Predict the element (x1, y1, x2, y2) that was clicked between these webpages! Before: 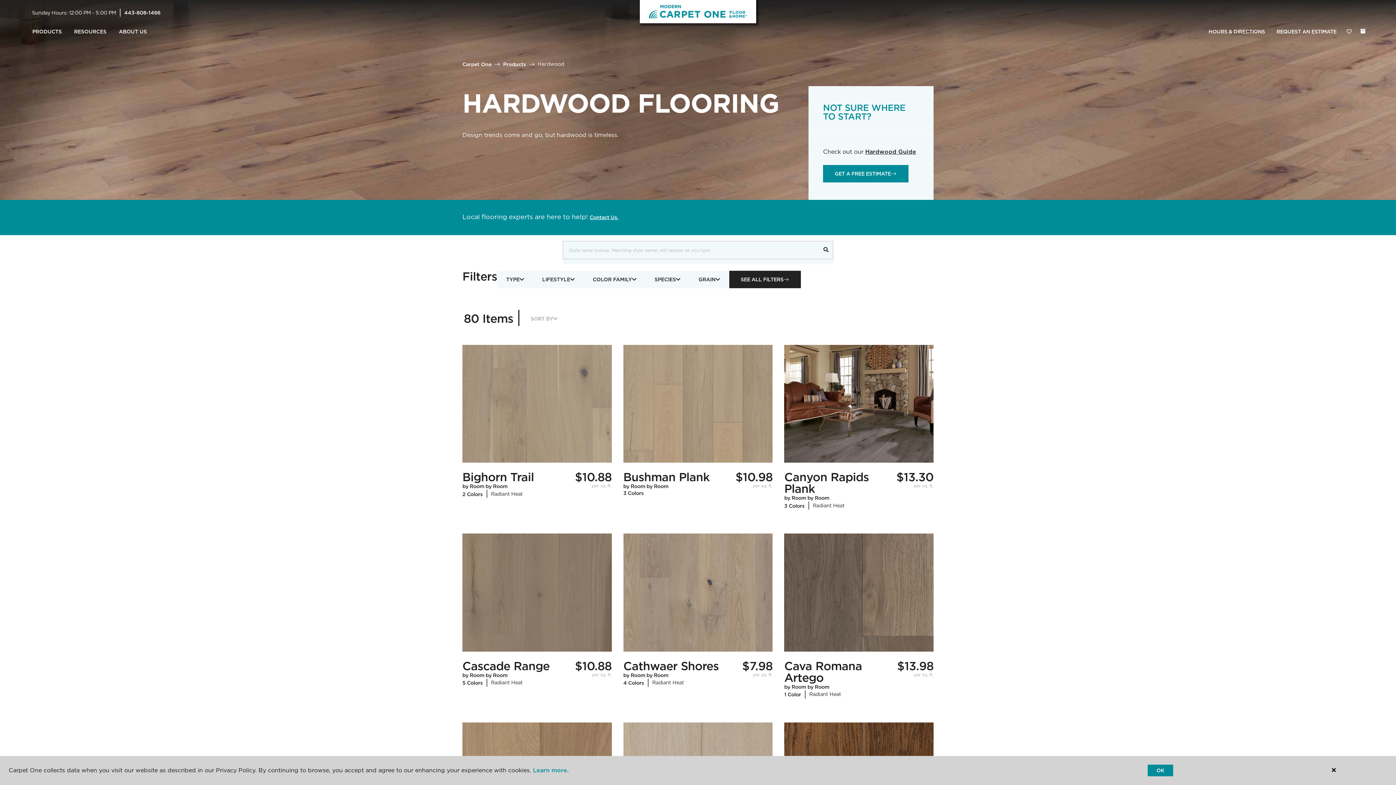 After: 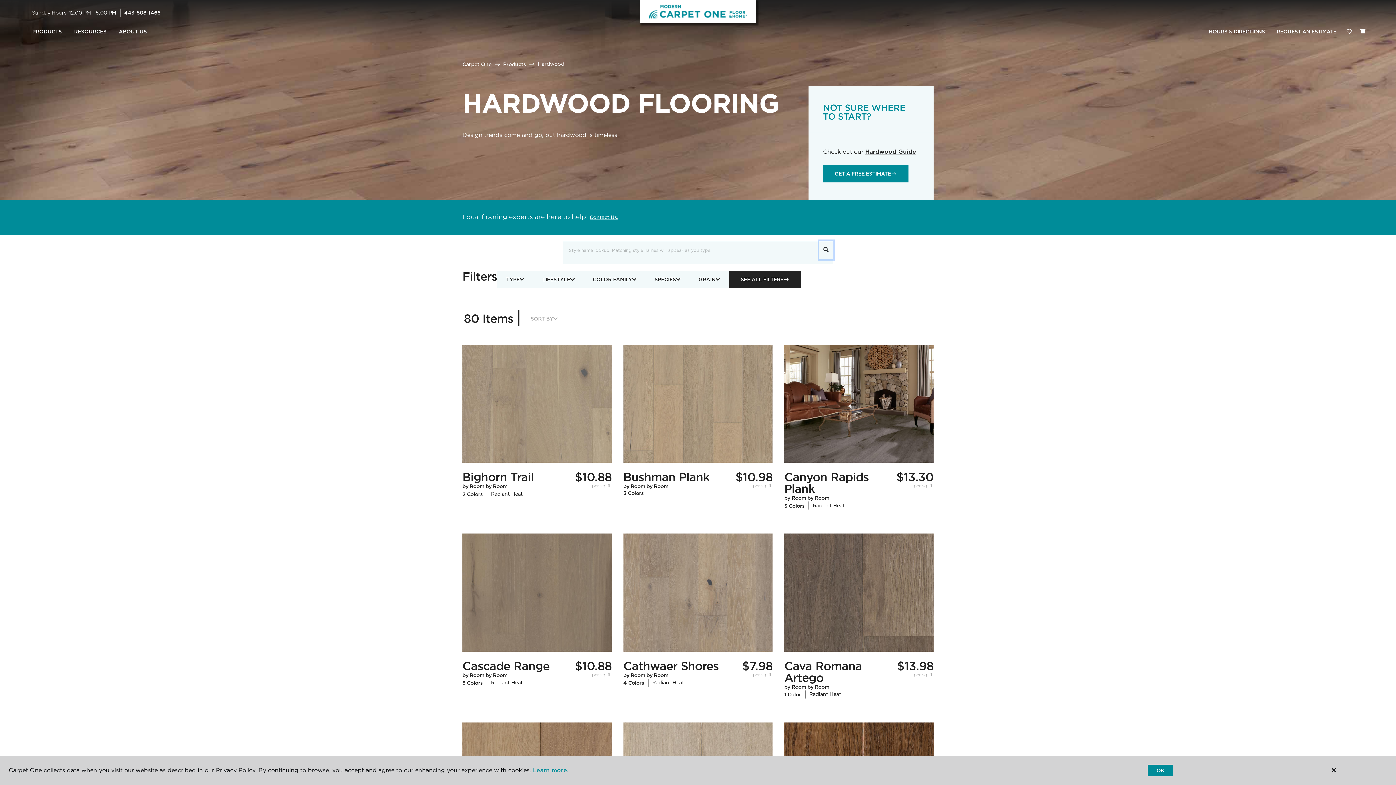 Action: bbox: (819, 241, 833, 259)